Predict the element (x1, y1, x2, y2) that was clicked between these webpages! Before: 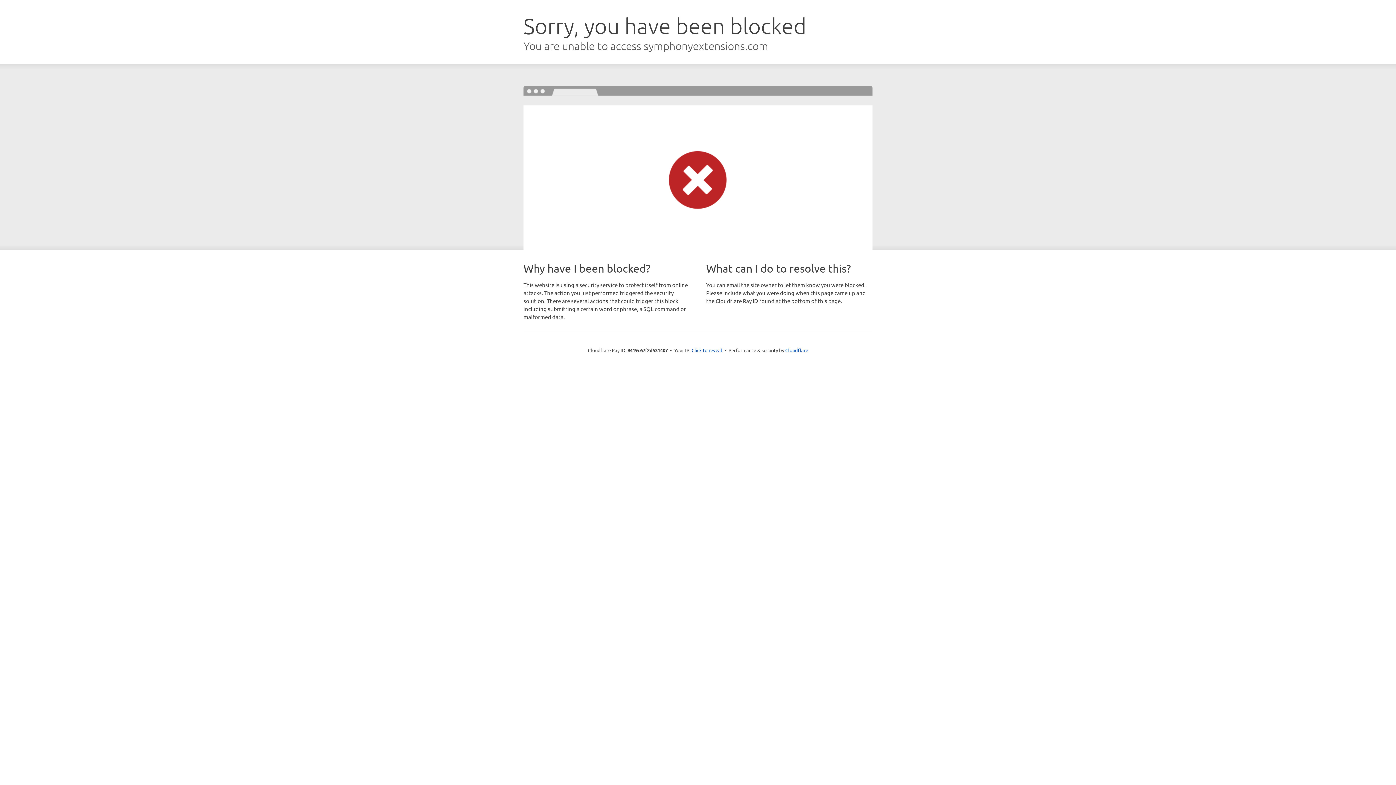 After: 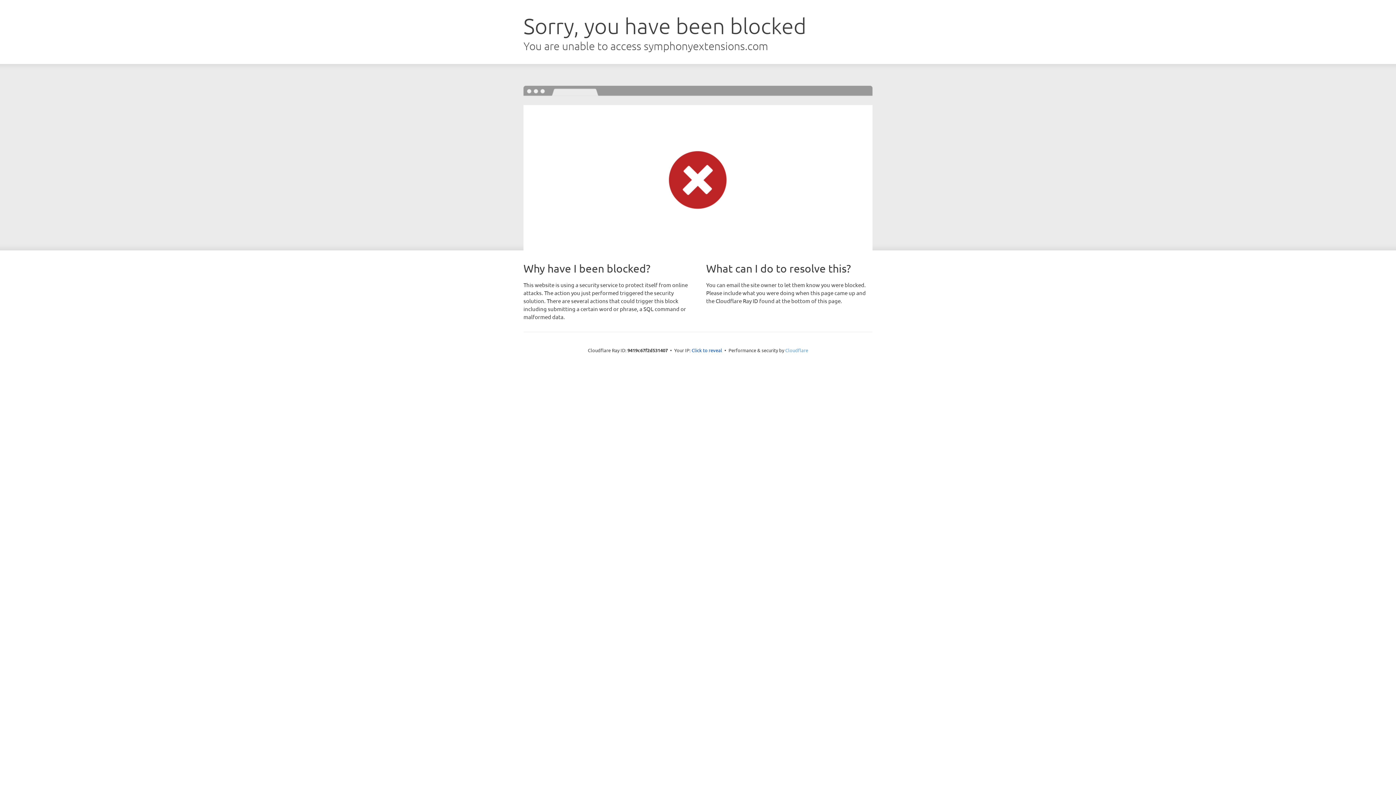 Action: bbox: (785, 347, 808, 353) label: Cloudflare